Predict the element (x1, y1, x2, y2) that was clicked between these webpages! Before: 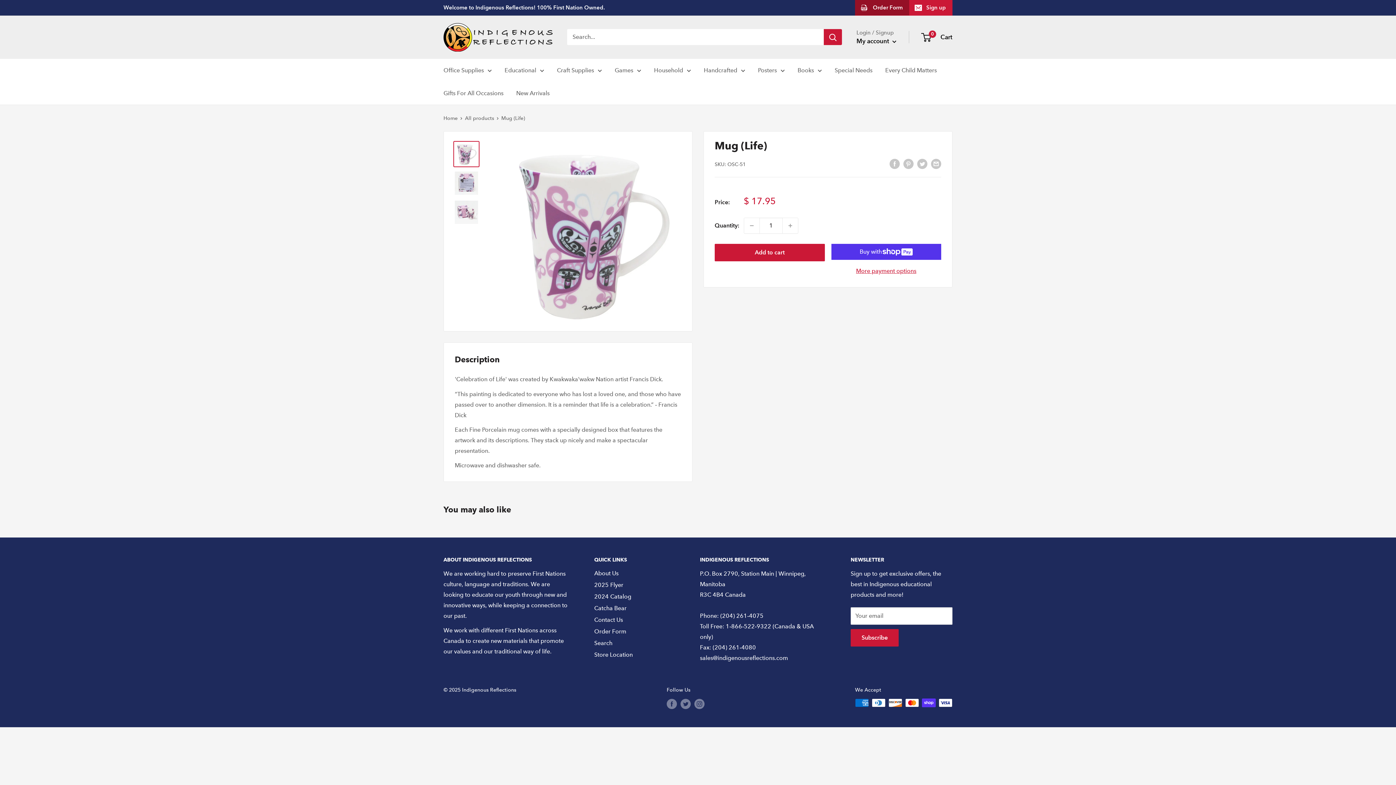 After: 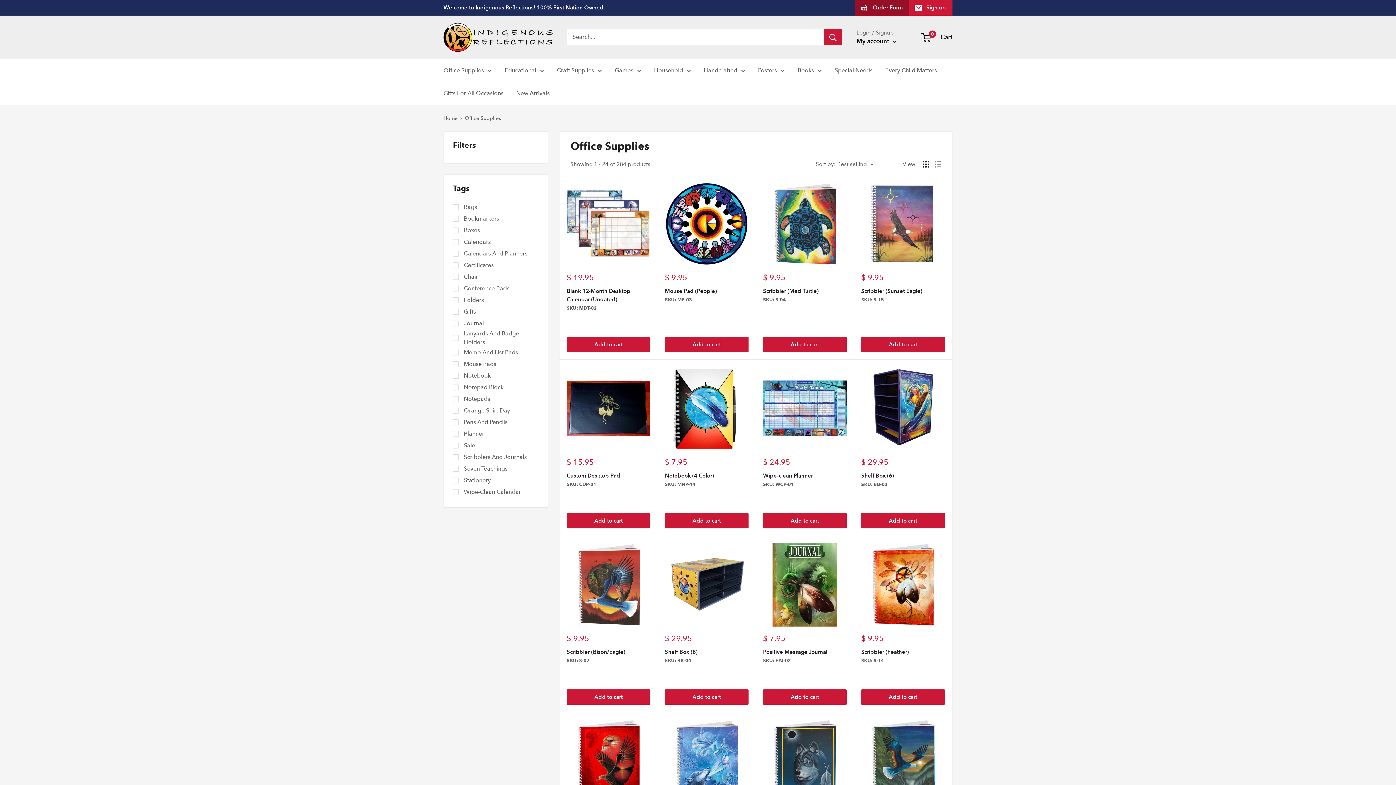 Action: bbox: (443, 64, 492, 75) label: Office Supplies